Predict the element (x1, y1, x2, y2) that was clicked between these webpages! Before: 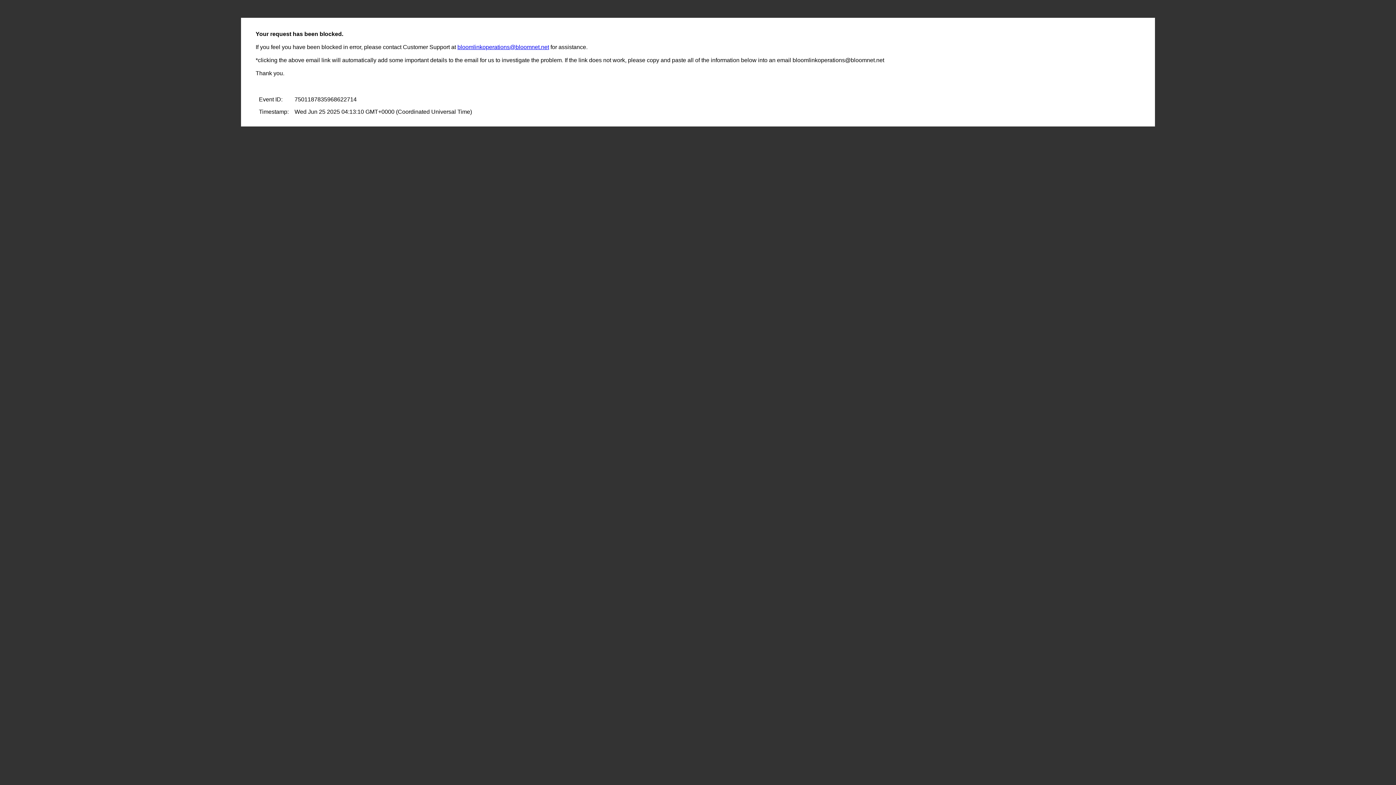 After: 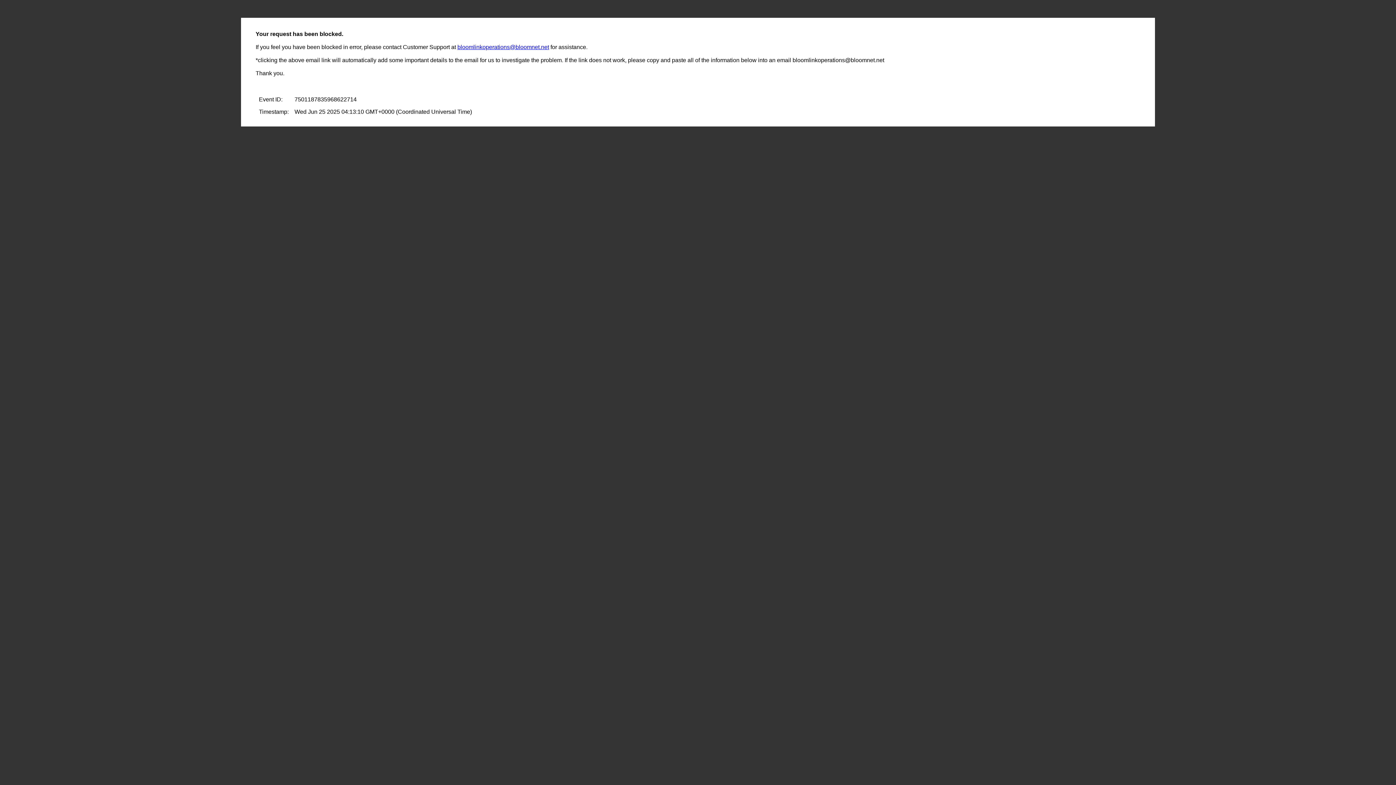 Action: bbox: (457, 44, 549, 50) label: bloomlinkoperations@bloomnet.net